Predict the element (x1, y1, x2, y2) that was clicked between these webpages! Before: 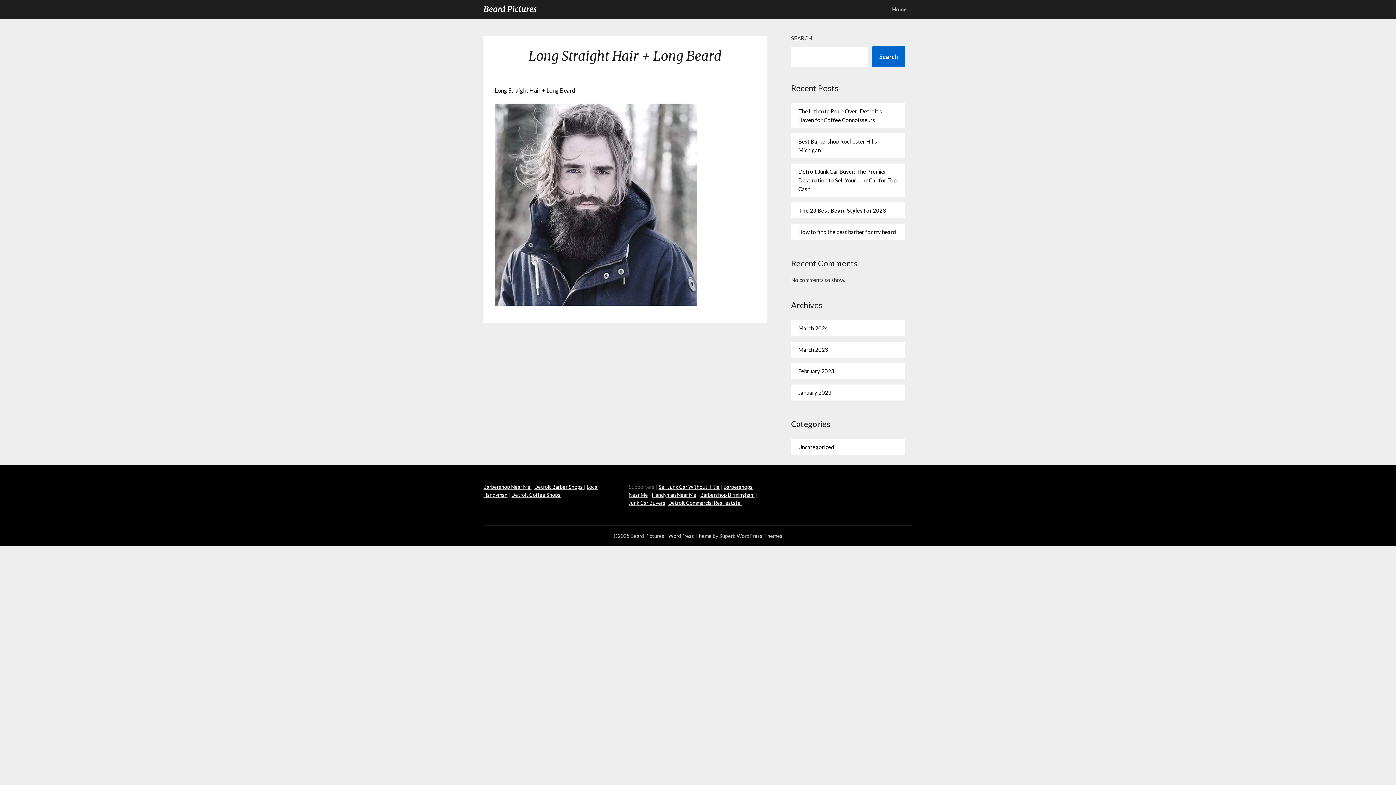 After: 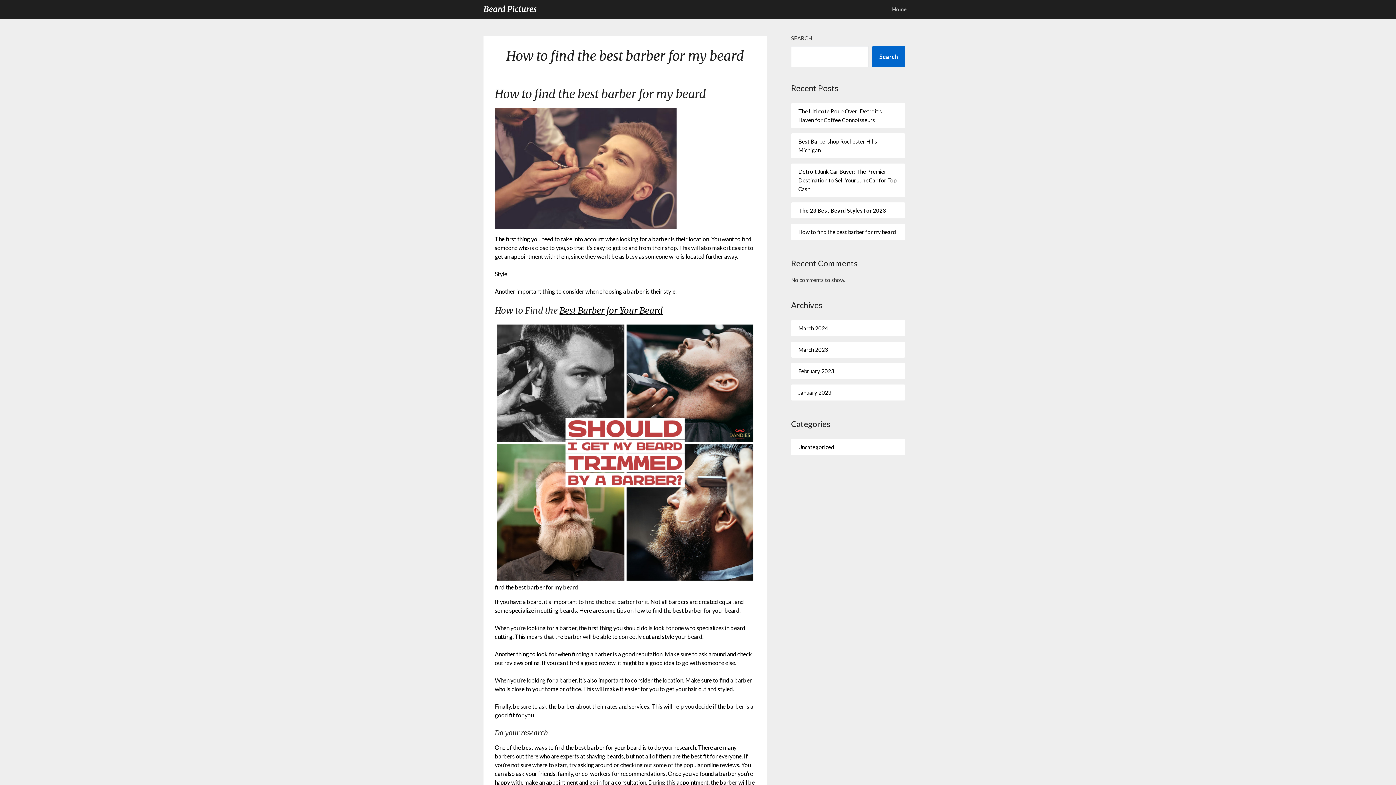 Action: label: How to find the best barber for my beard bbox: (798, 228, 895, 235)